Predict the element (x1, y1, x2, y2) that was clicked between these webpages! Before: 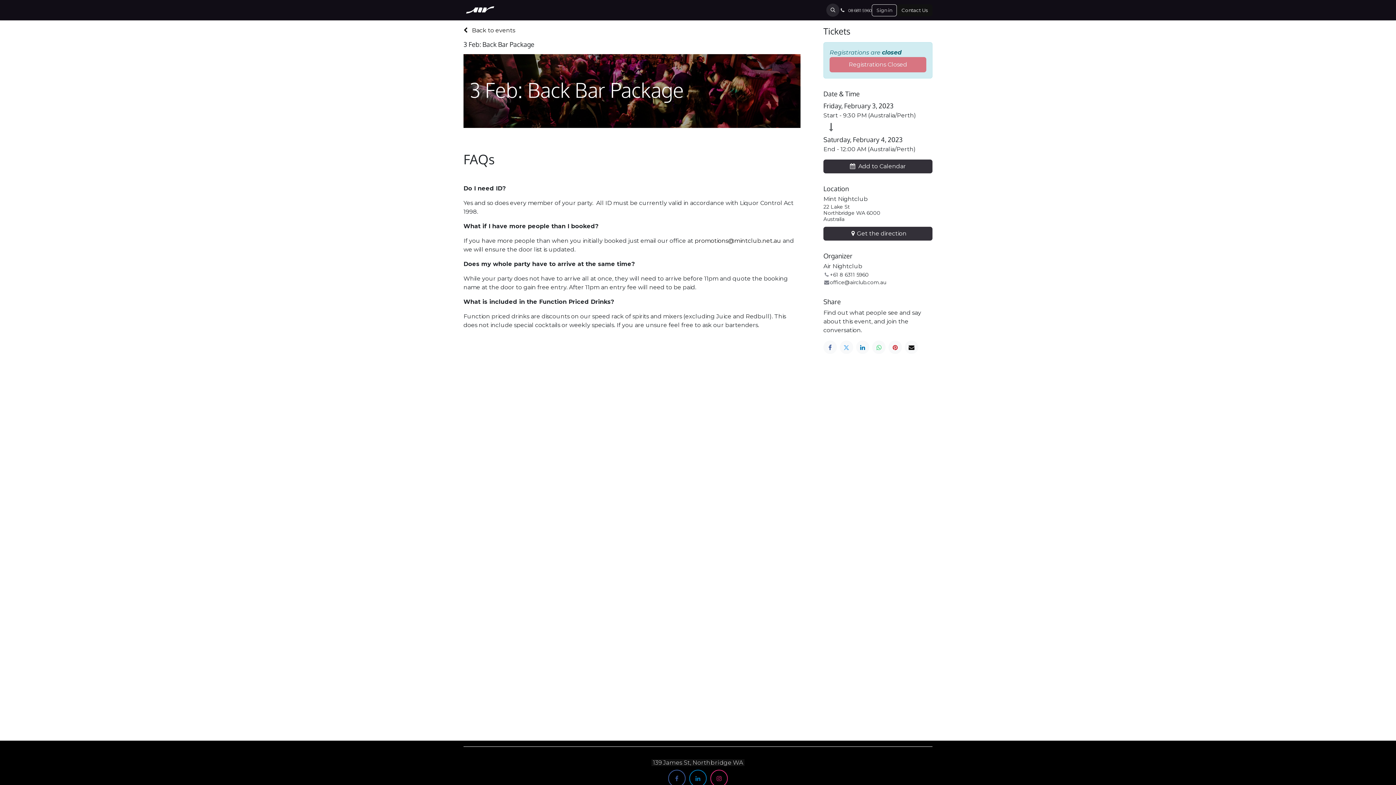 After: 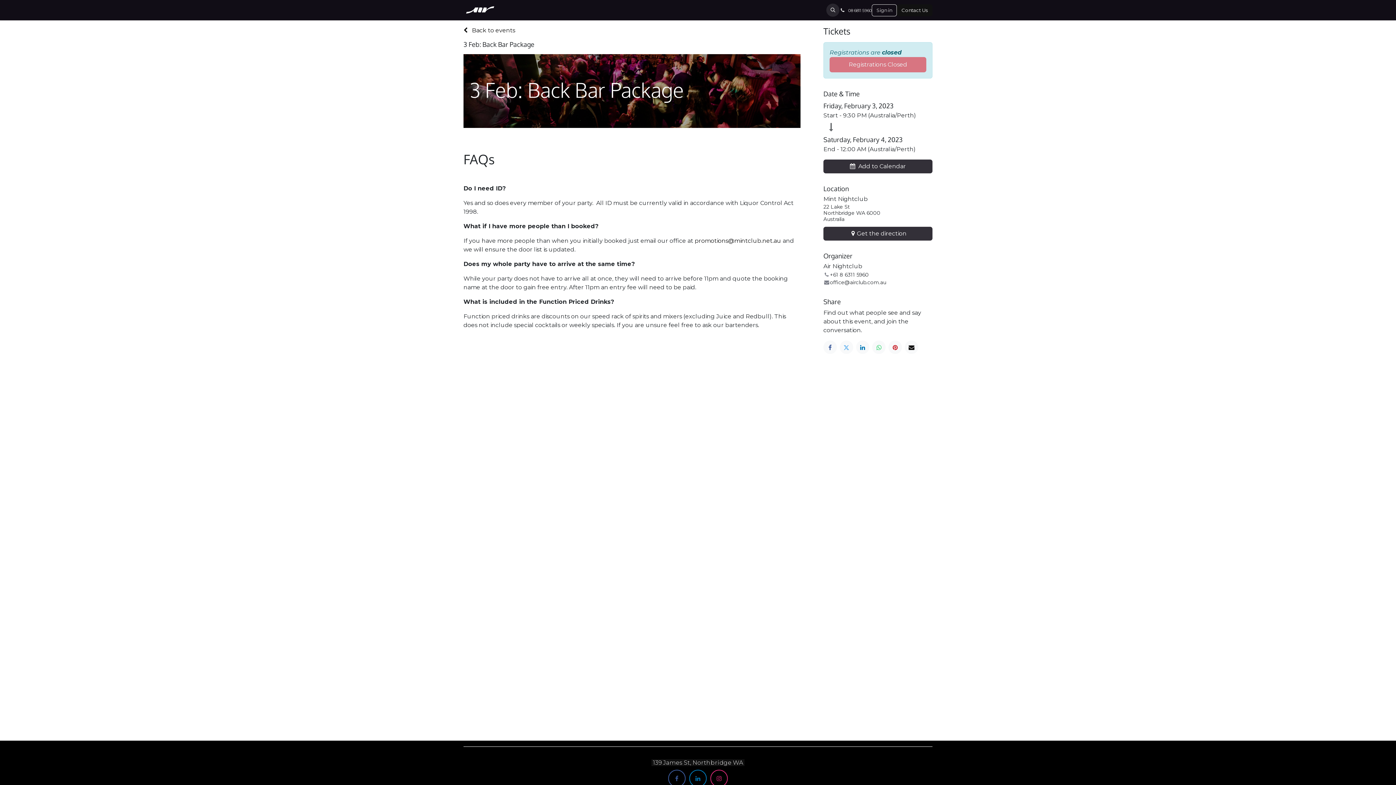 Action: label: Bottle Service  bbox: (606, 3, 651, 16)